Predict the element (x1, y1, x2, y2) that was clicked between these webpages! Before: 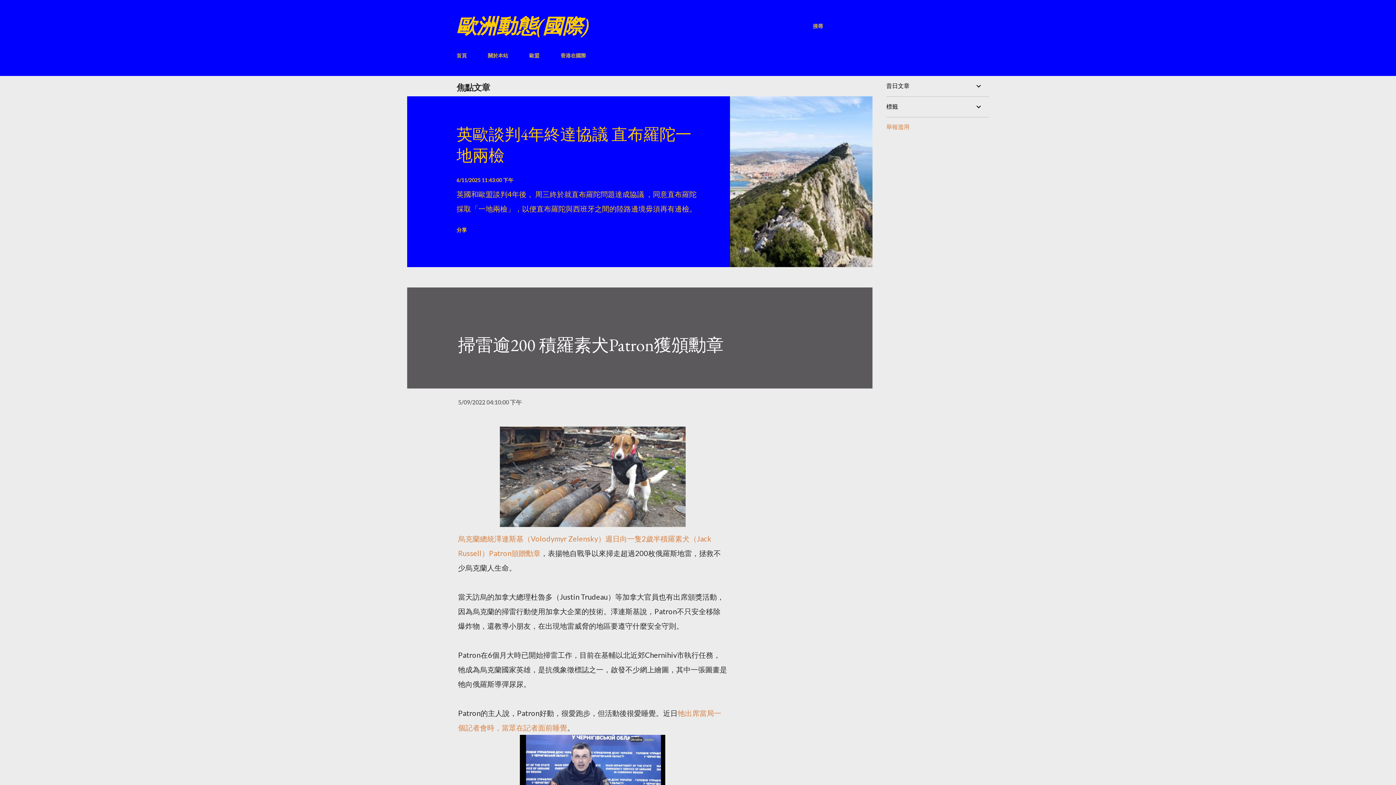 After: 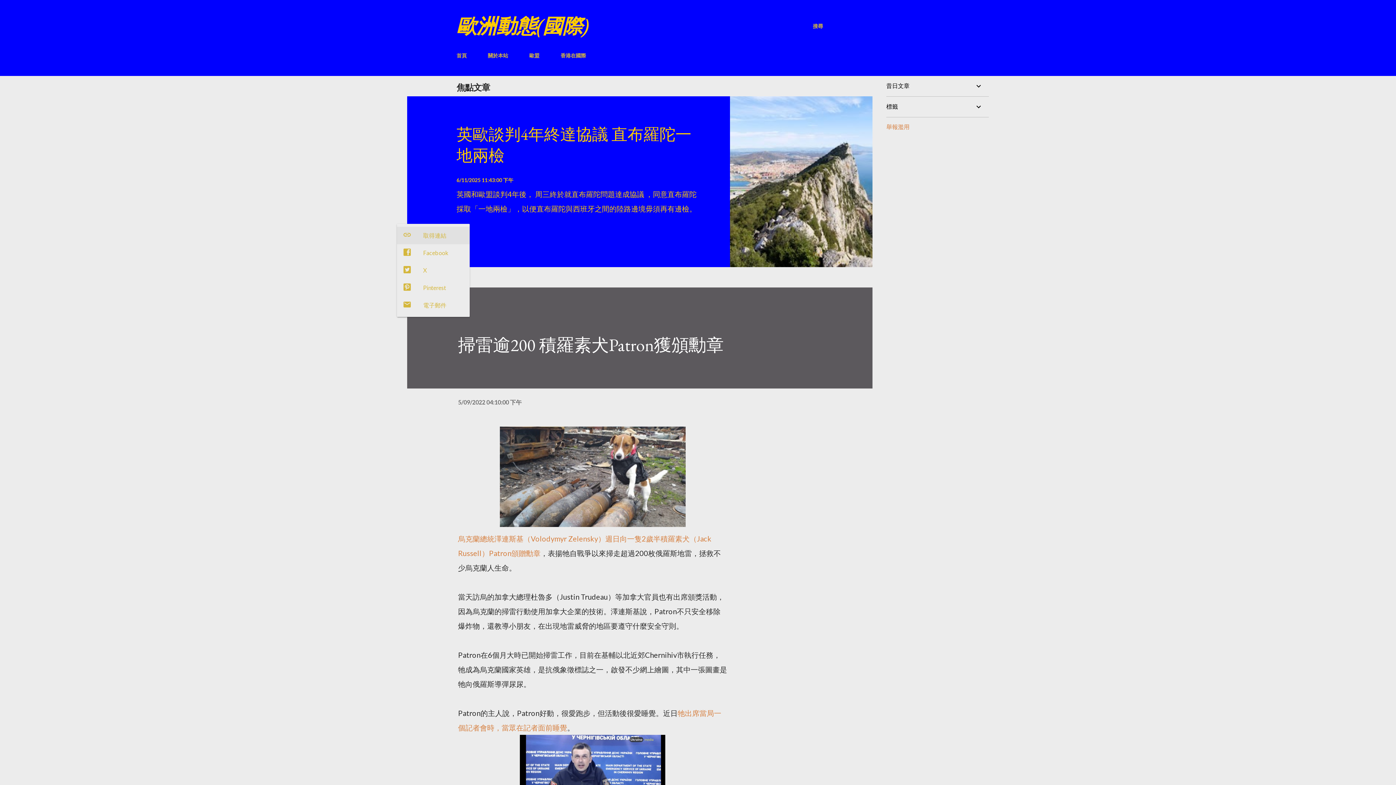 Action: bbox: (453, 224, 469, 236) label: 分享